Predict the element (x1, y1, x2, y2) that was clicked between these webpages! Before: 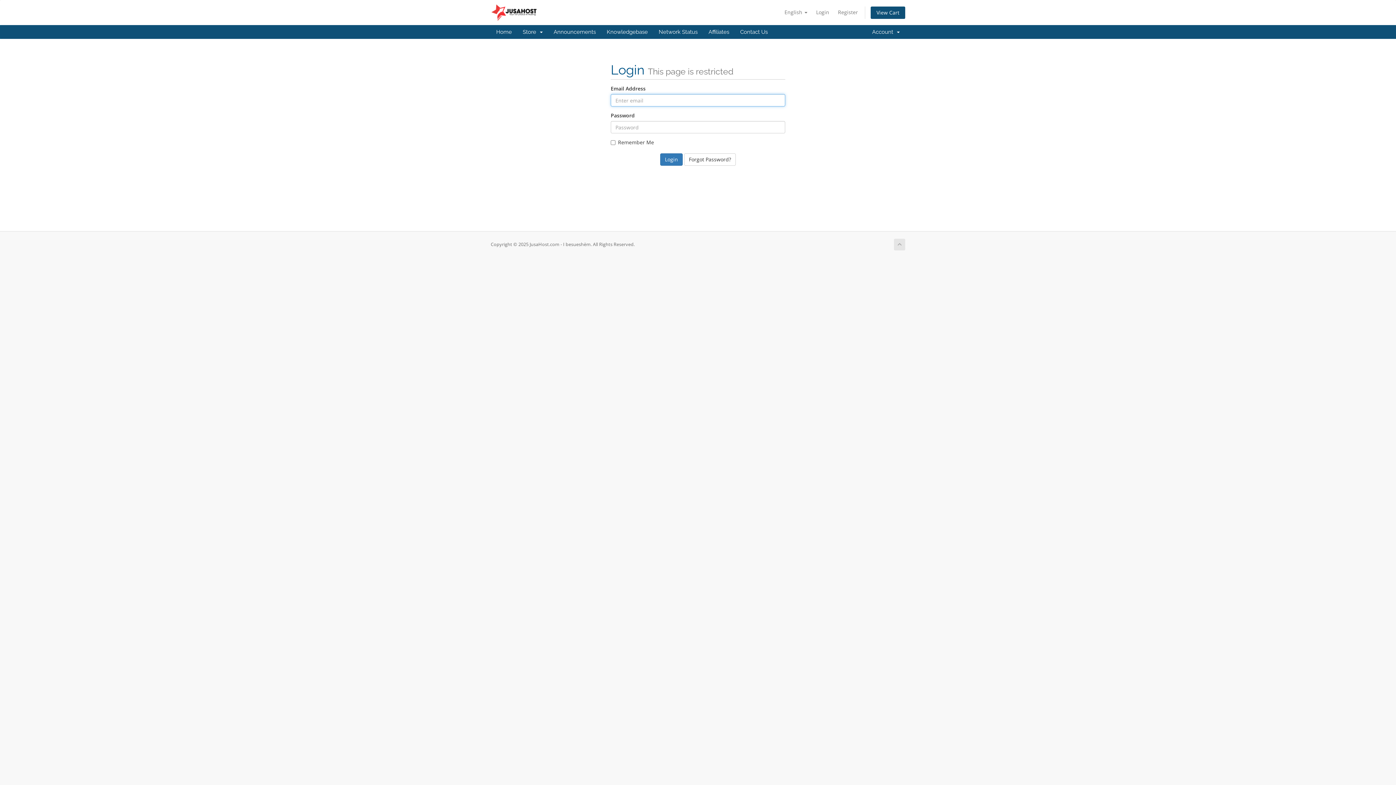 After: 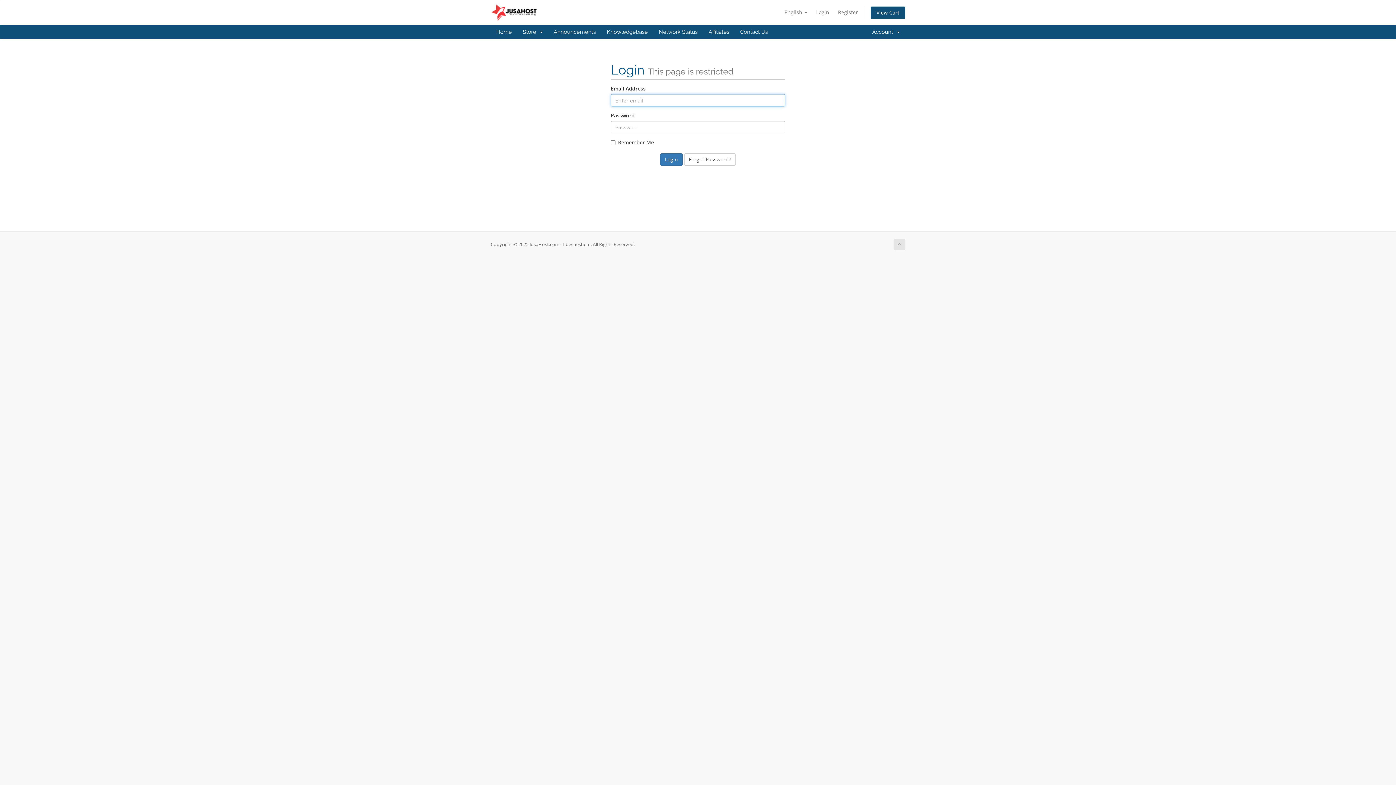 Action: bbox: (490, 8, 537, 15)